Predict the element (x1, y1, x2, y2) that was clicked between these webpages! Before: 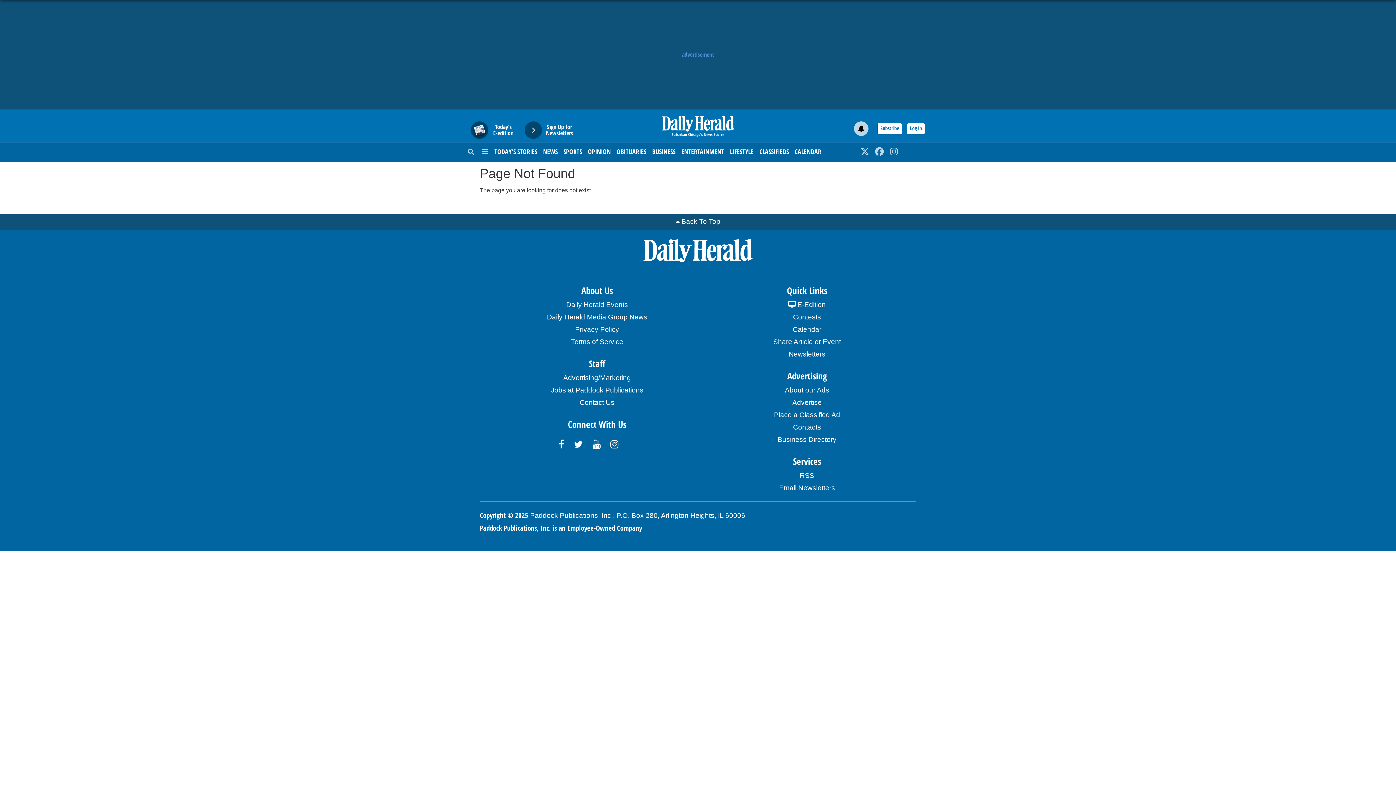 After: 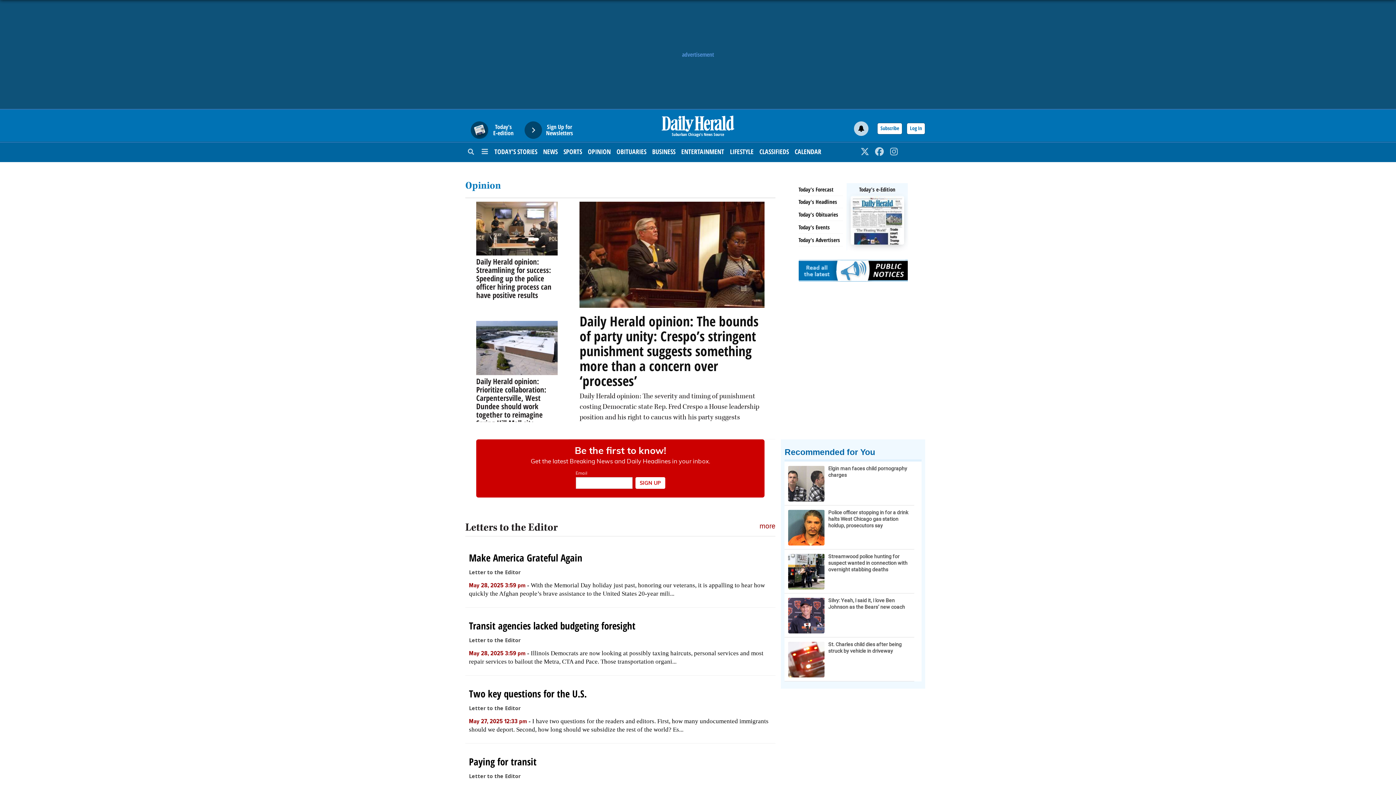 Action: bbox: (588, 142, 610, 160) label: OPINION